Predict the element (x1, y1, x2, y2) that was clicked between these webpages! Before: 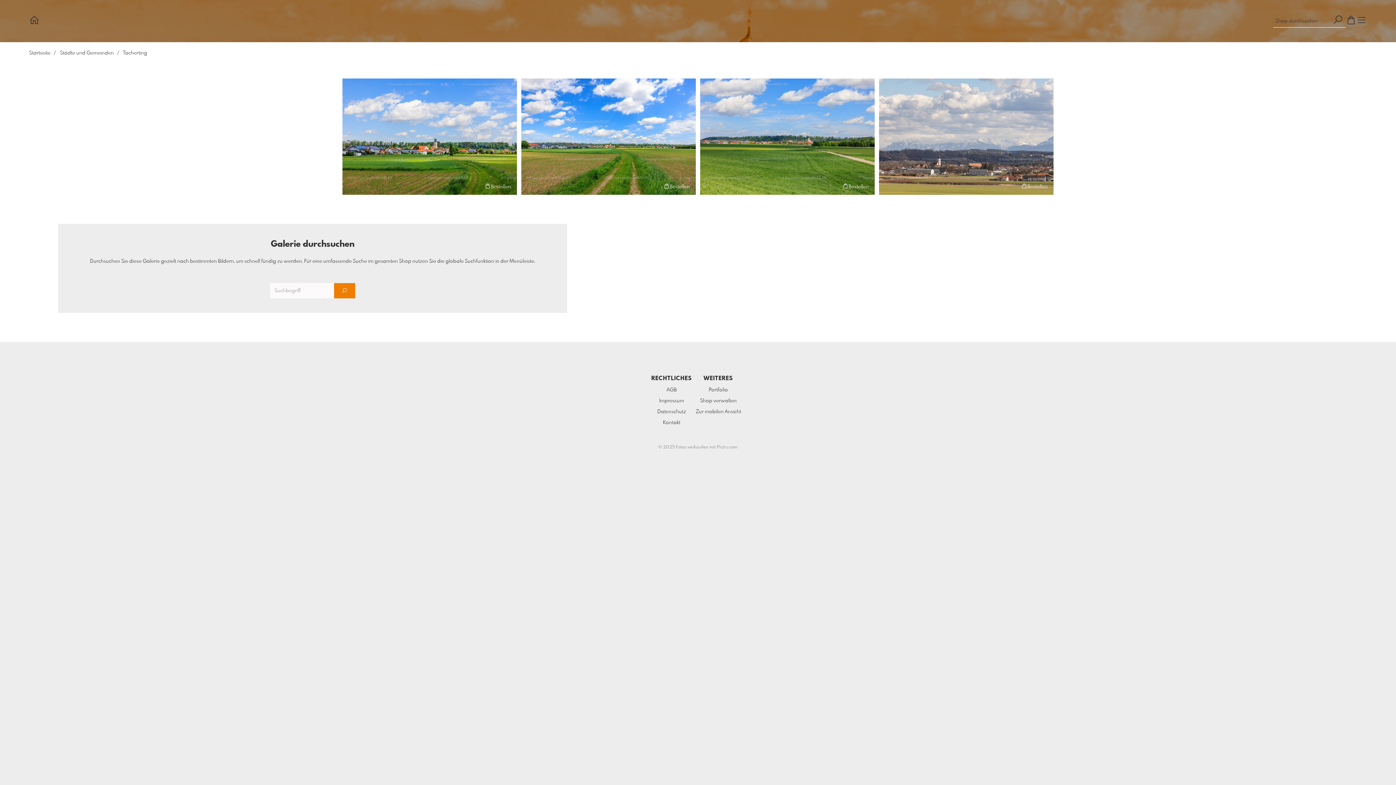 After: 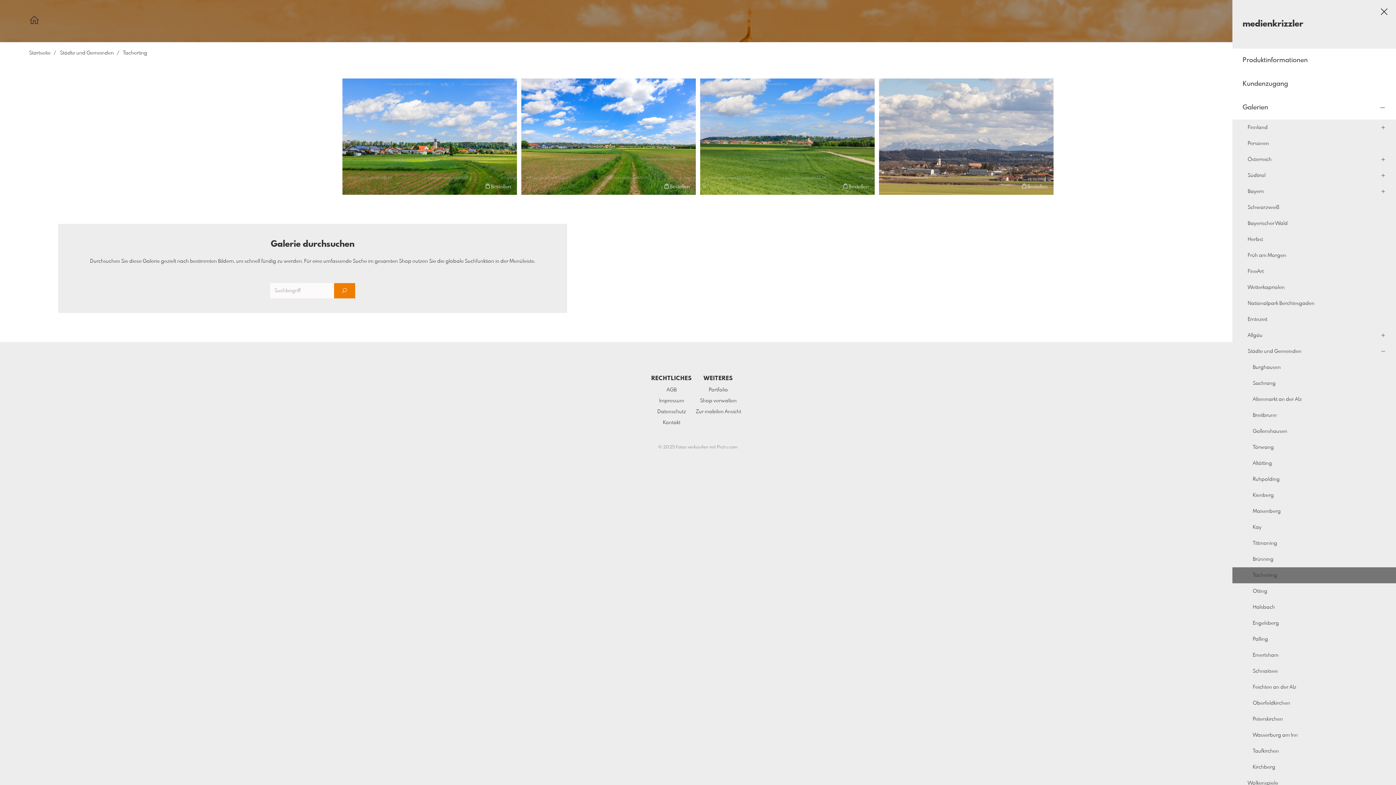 Action: bbox: (1356, 14, 1367, 27)